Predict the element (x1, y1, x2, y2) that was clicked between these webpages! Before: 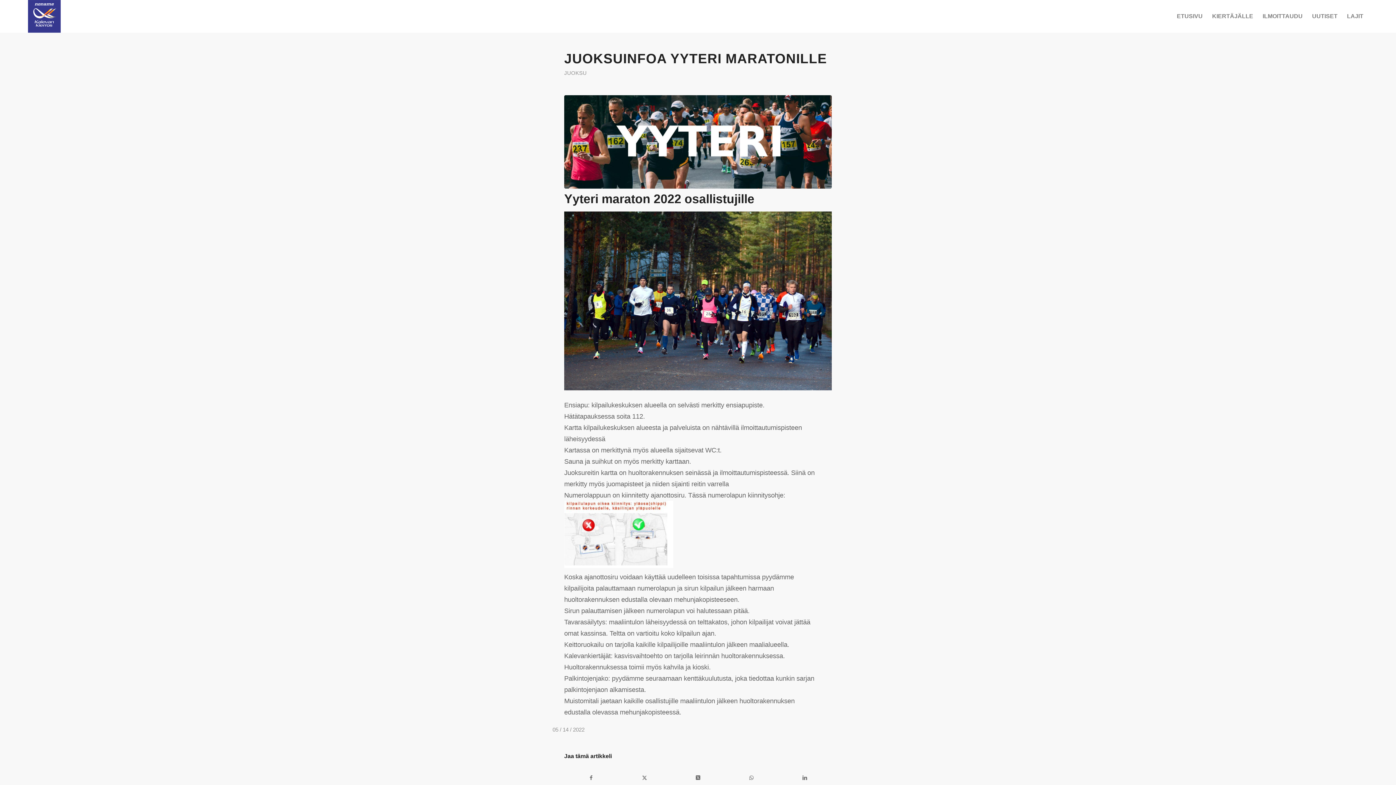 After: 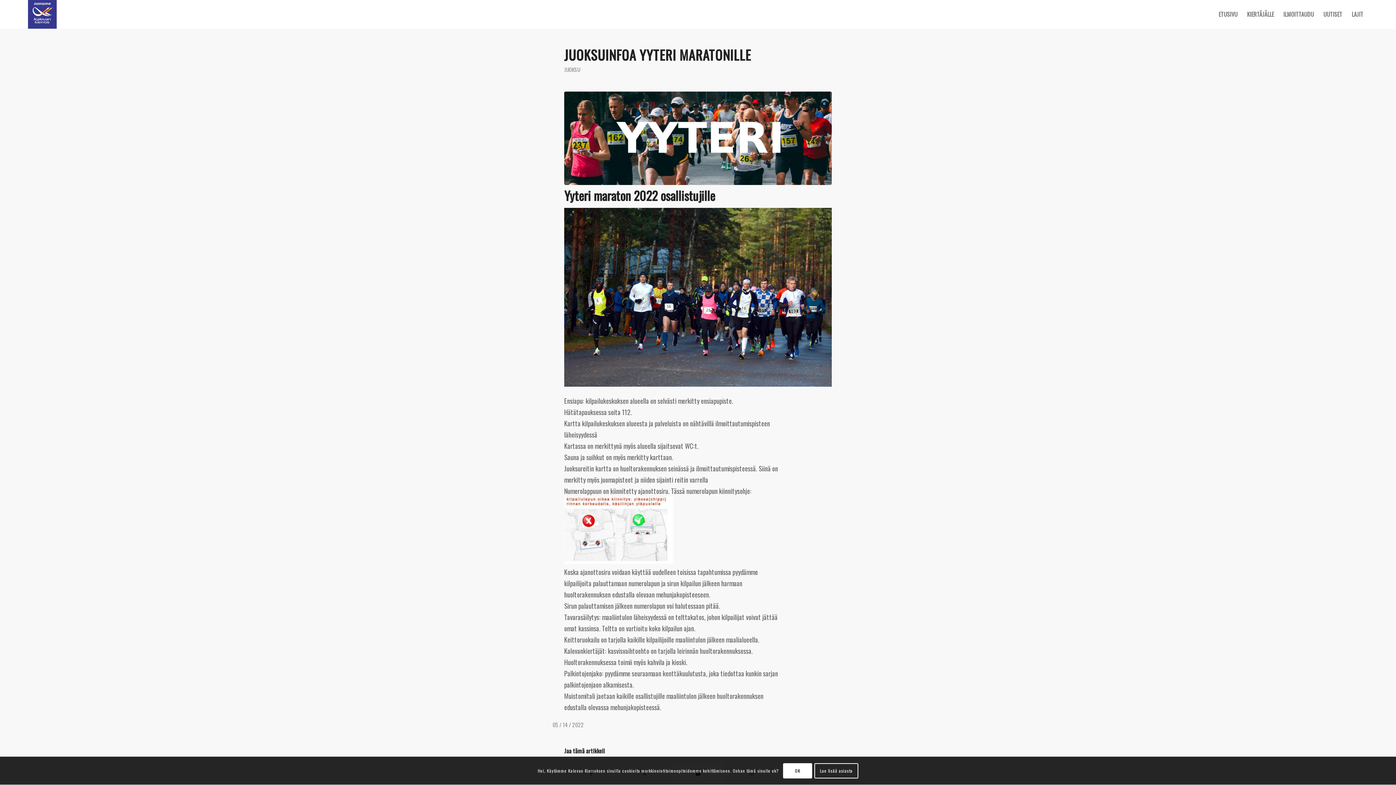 Action: label: Share on X bbox: (671, 767, 724, 789)